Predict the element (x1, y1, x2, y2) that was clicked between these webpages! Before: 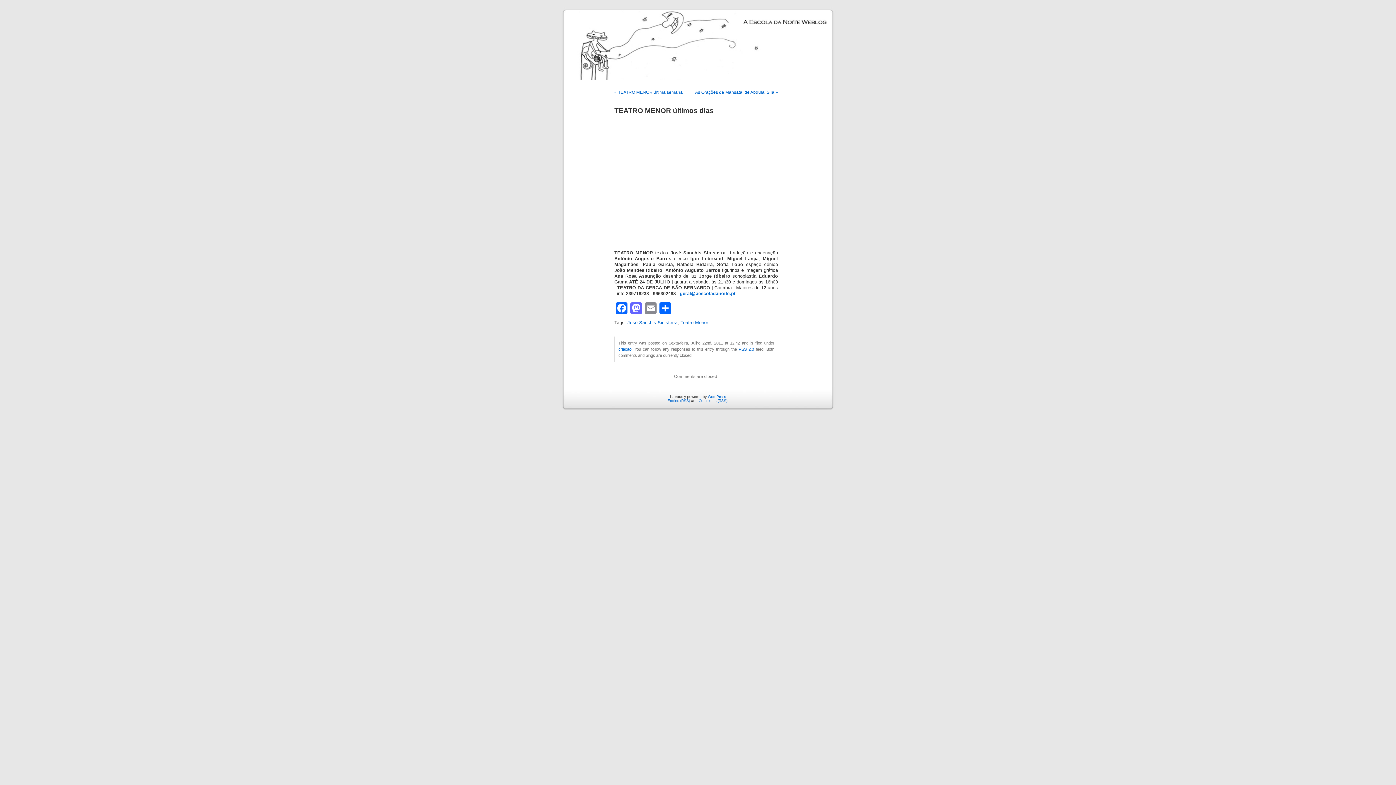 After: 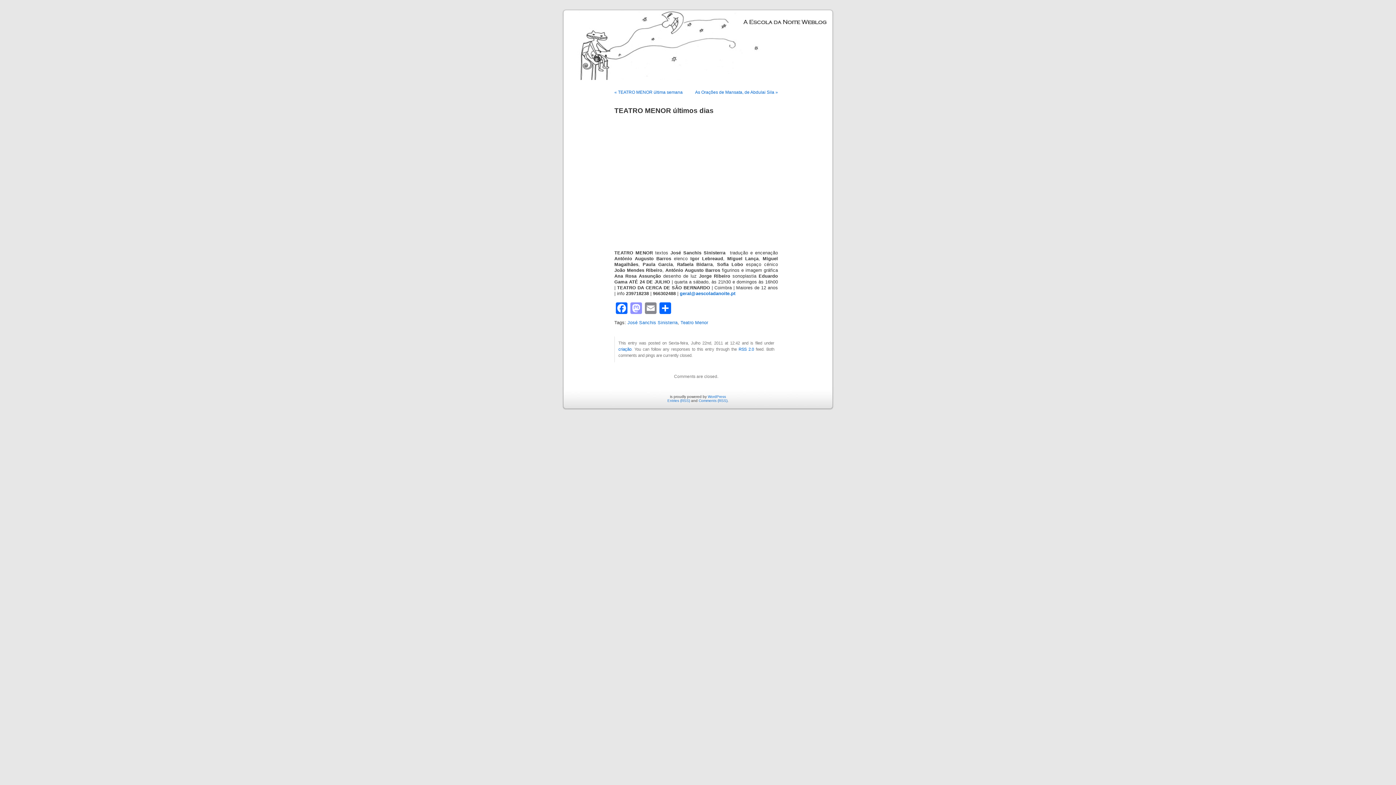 Action: label: Mastodon bbox: (629, 302, 643, 314)